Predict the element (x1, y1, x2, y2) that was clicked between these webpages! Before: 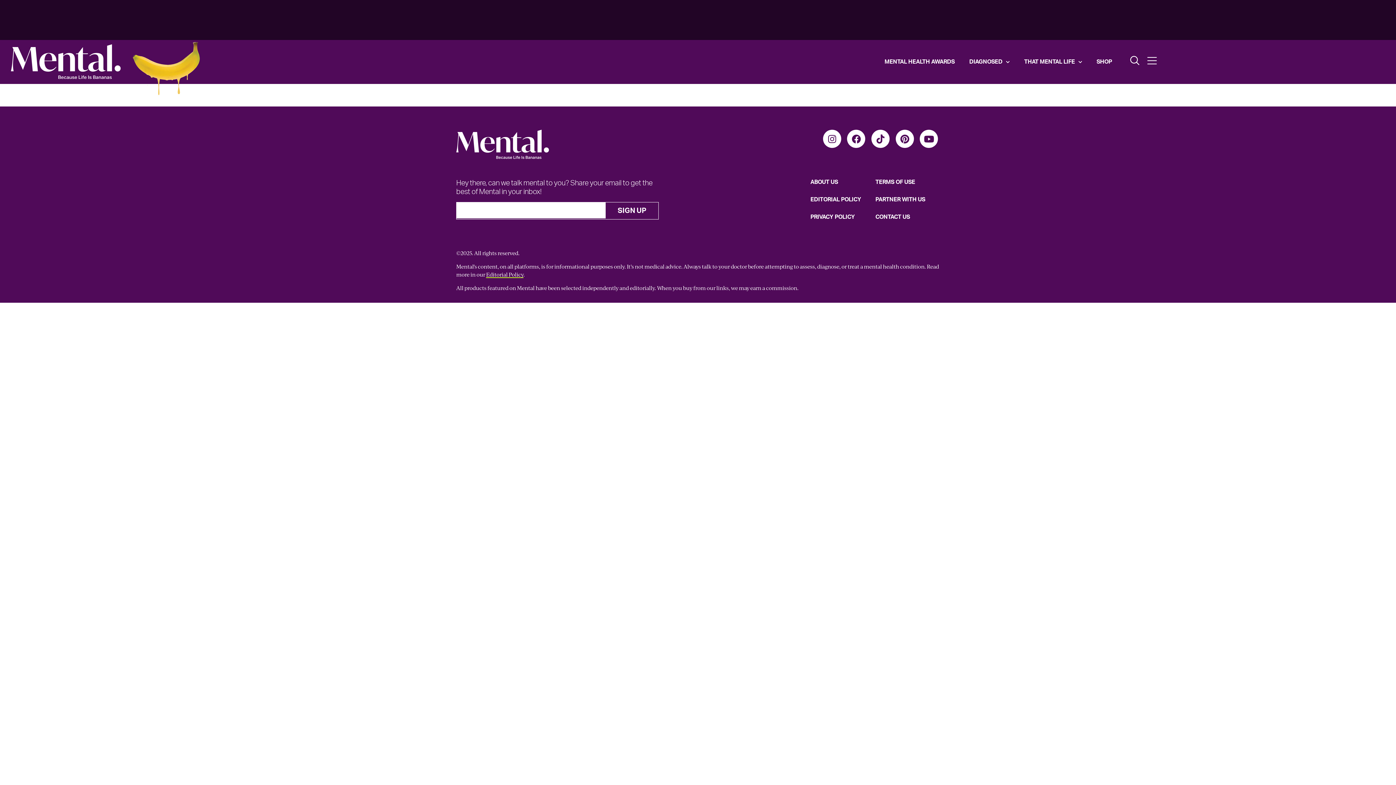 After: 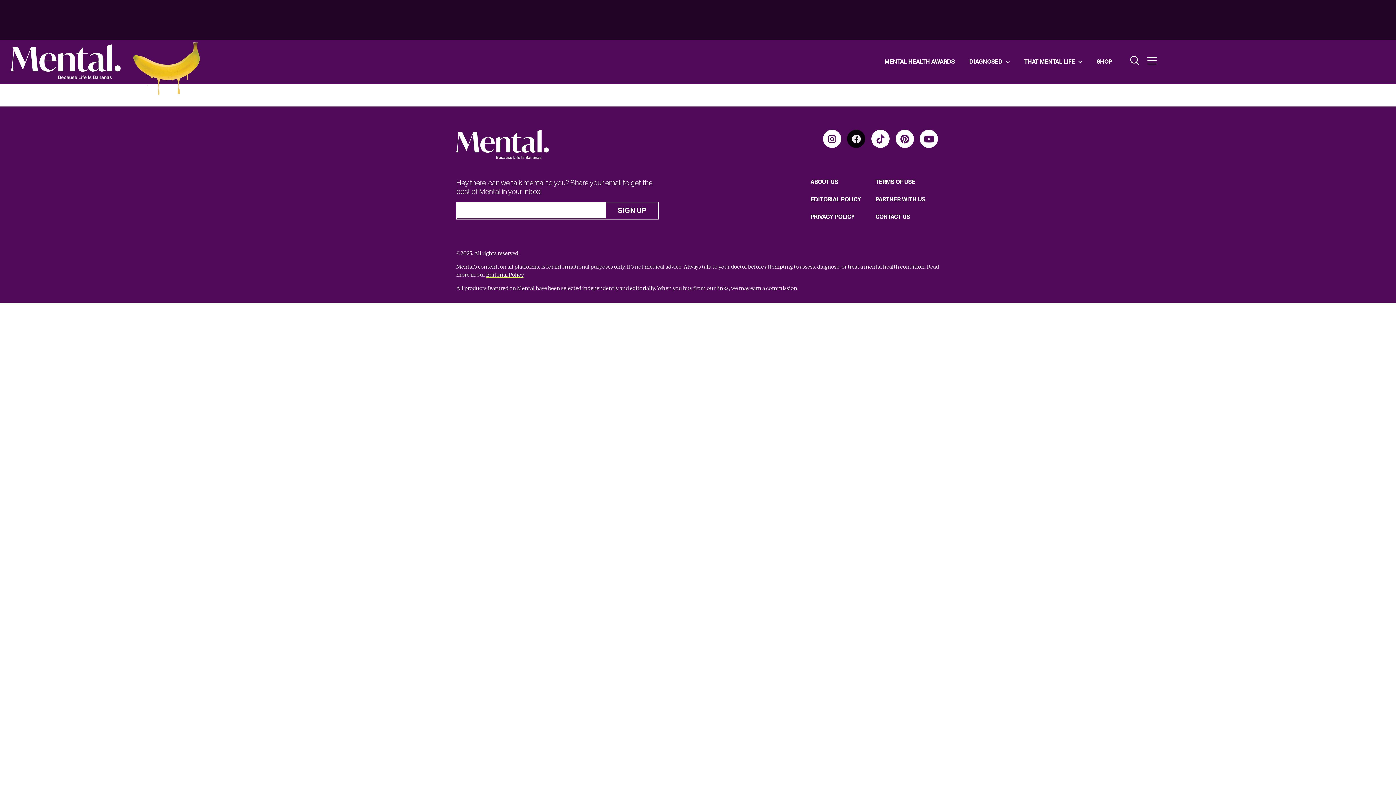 Action: bbox: (847, 129, 865, 148) label: Facebook